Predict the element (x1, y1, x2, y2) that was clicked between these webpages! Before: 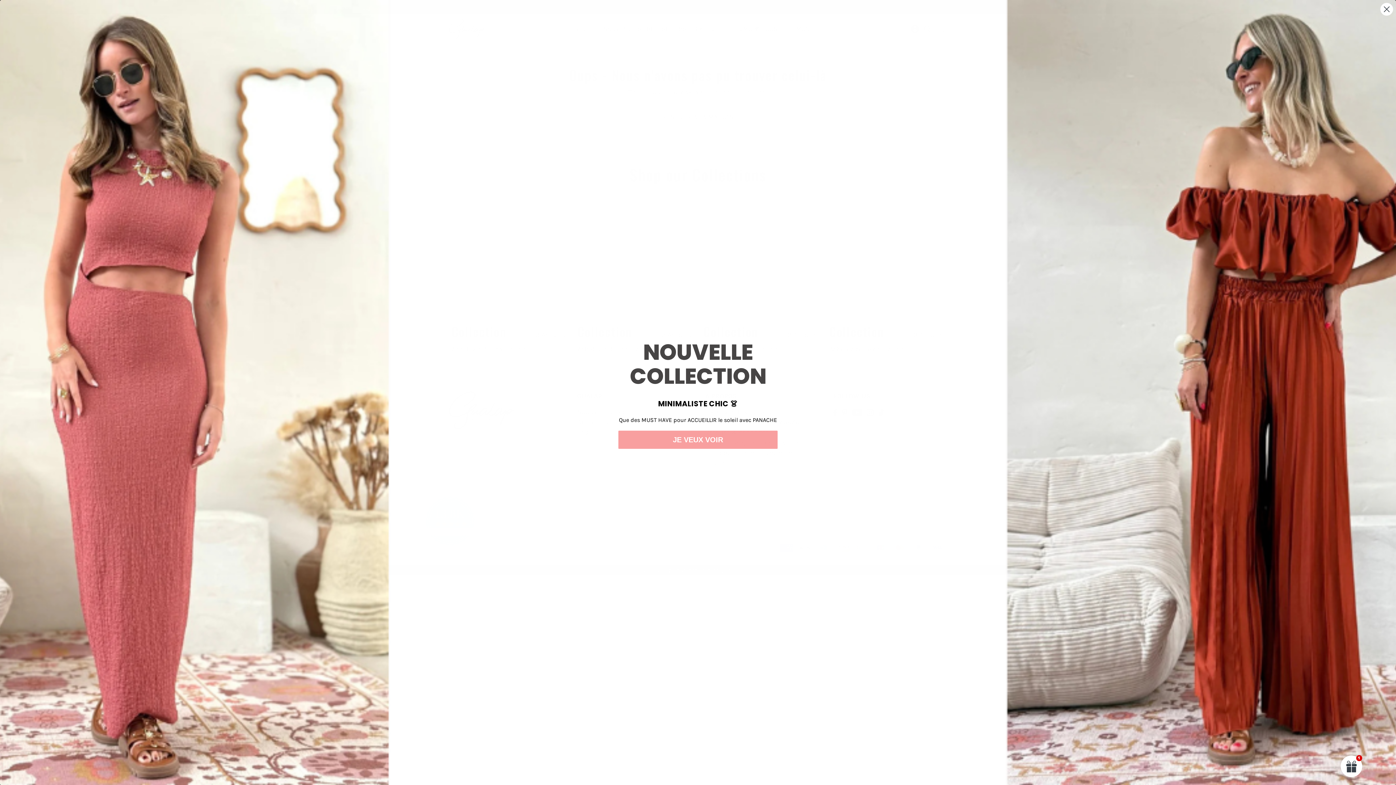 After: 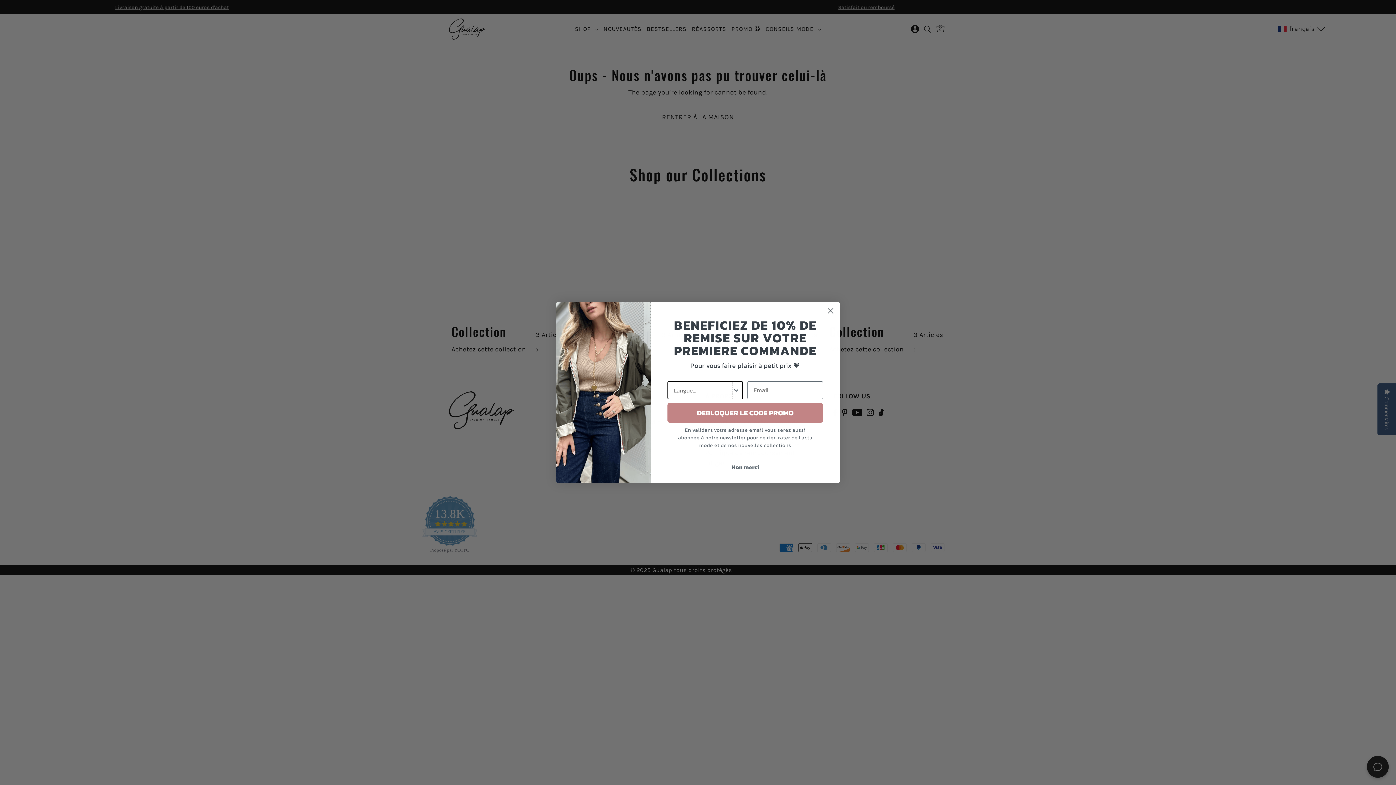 Action: label: Close dialog bbox: (1380, 2, 1393, 15)